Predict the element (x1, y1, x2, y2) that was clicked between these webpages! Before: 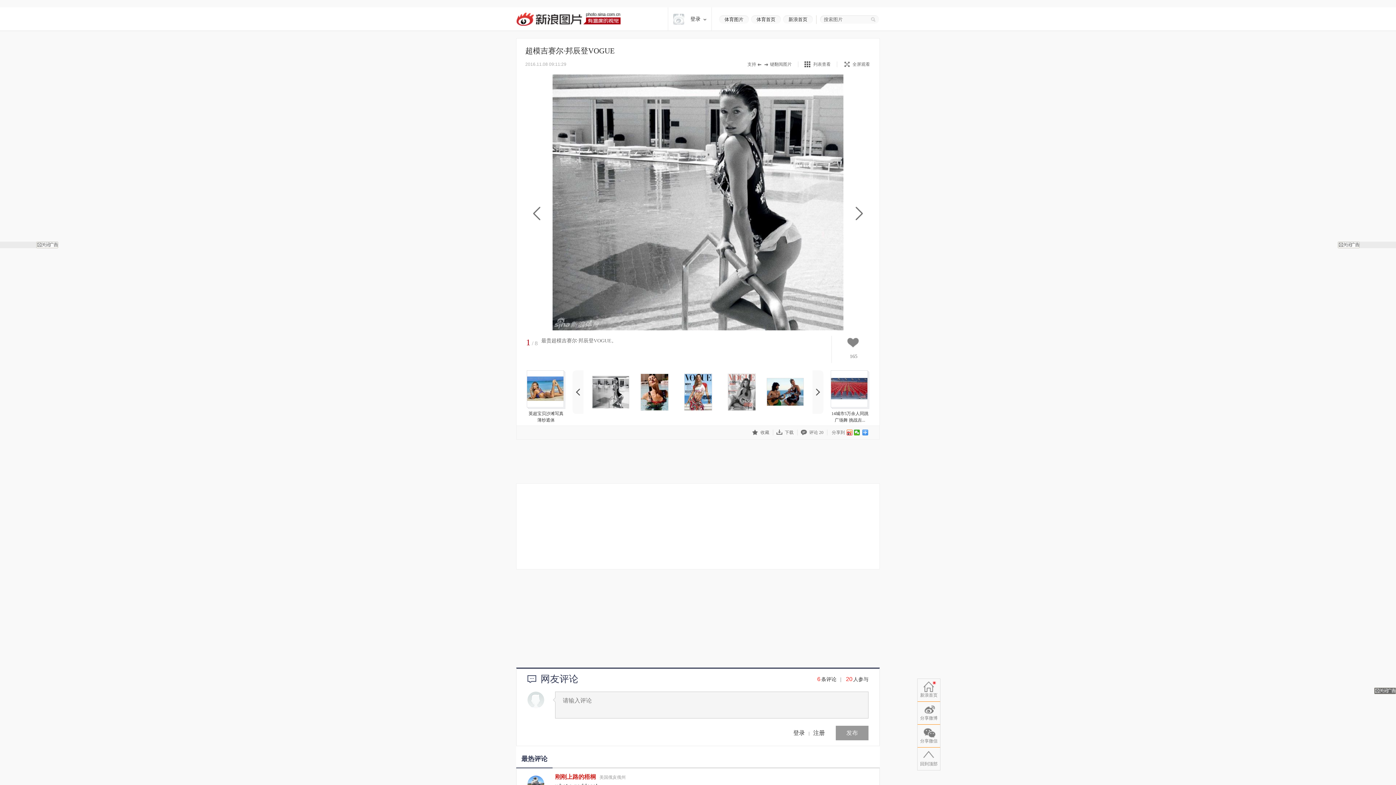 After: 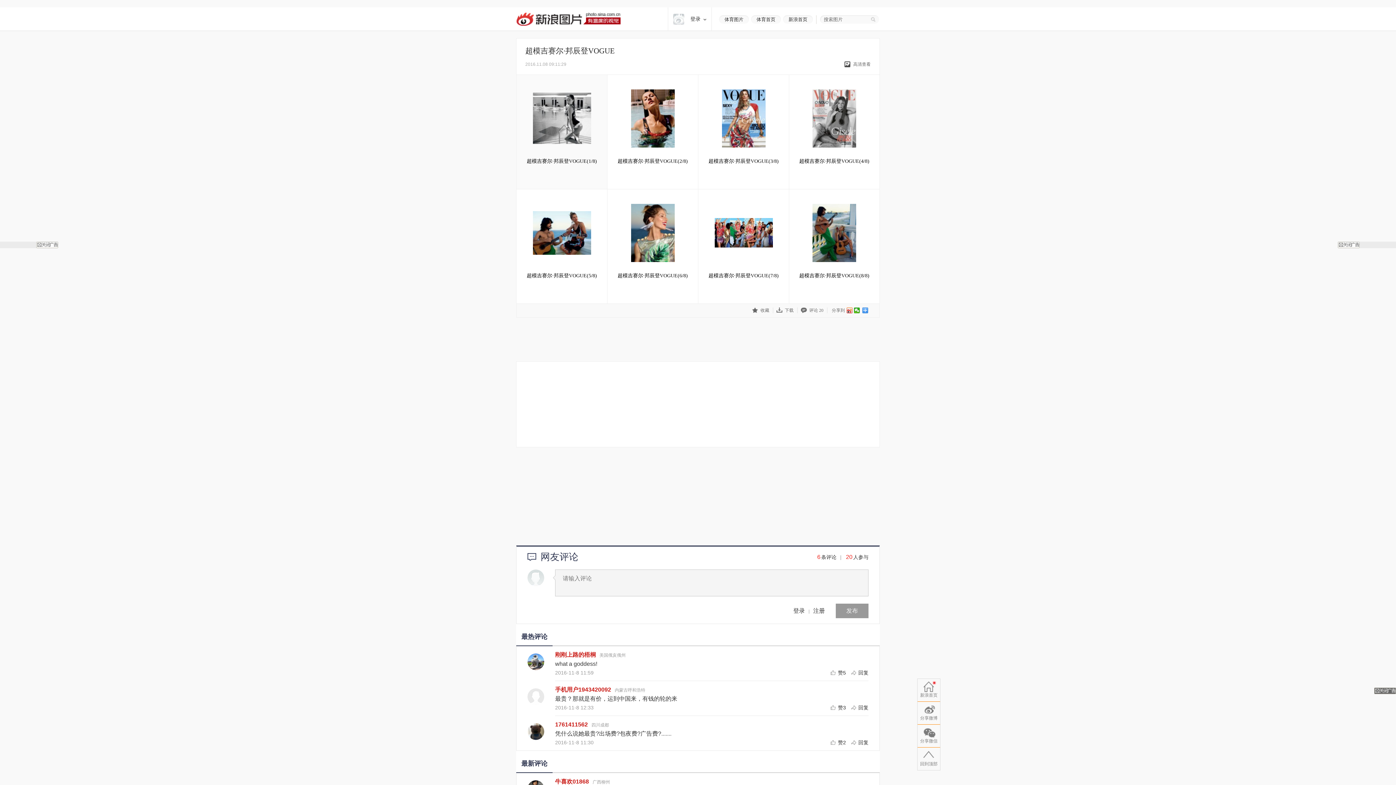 Action: bbox: (813, 61, 830, 66) label: 列表查看